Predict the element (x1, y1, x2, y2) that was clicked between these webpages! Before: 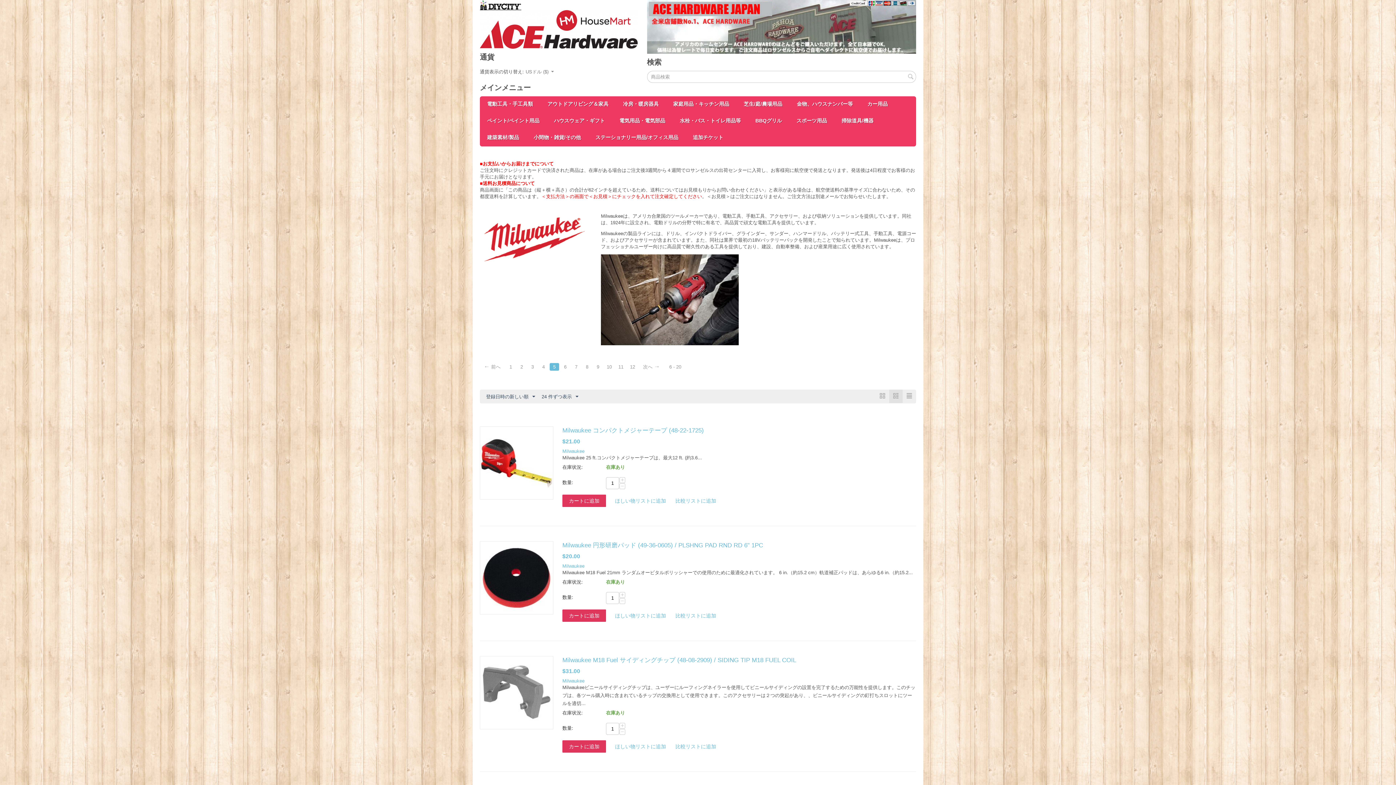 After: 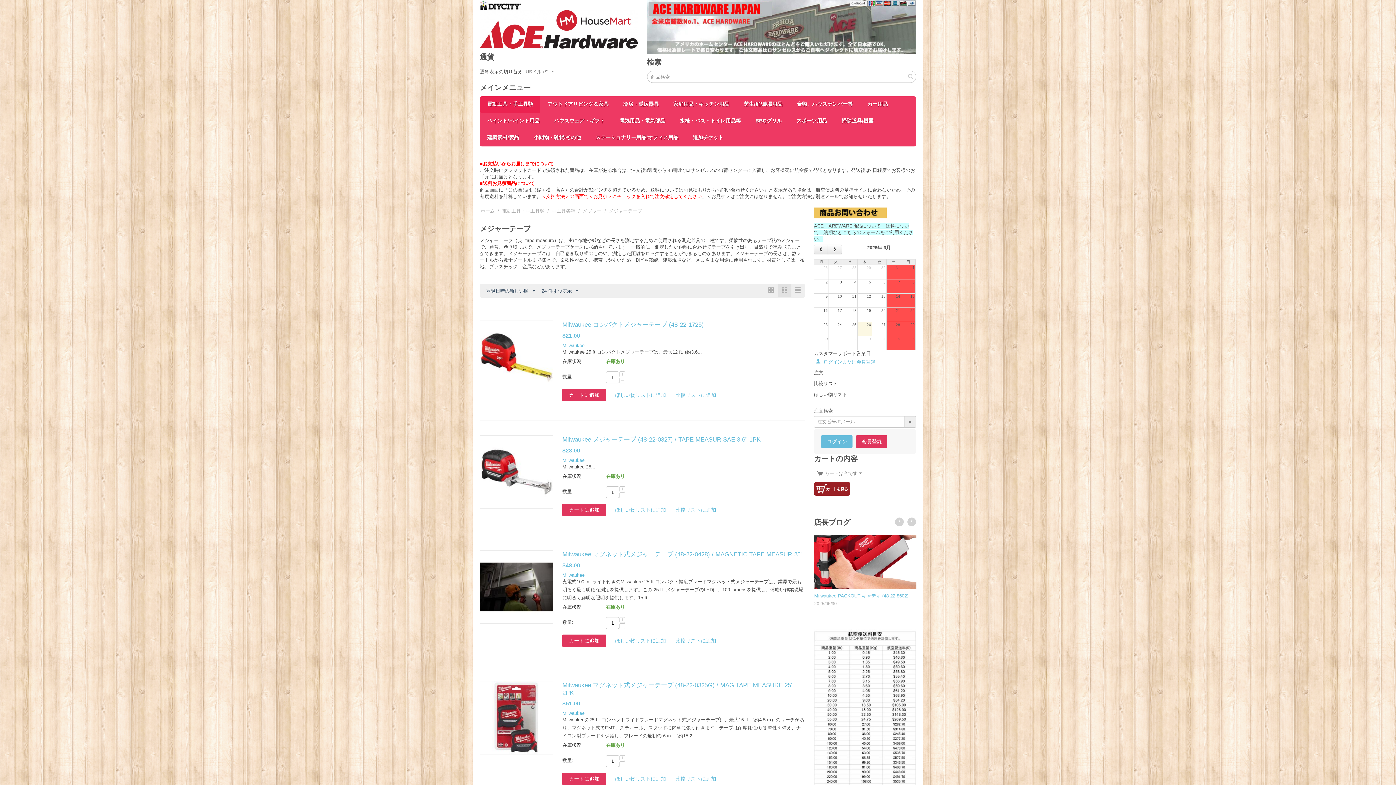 Action: label: Milwaukee bbox: (562, 448, 584, 454)